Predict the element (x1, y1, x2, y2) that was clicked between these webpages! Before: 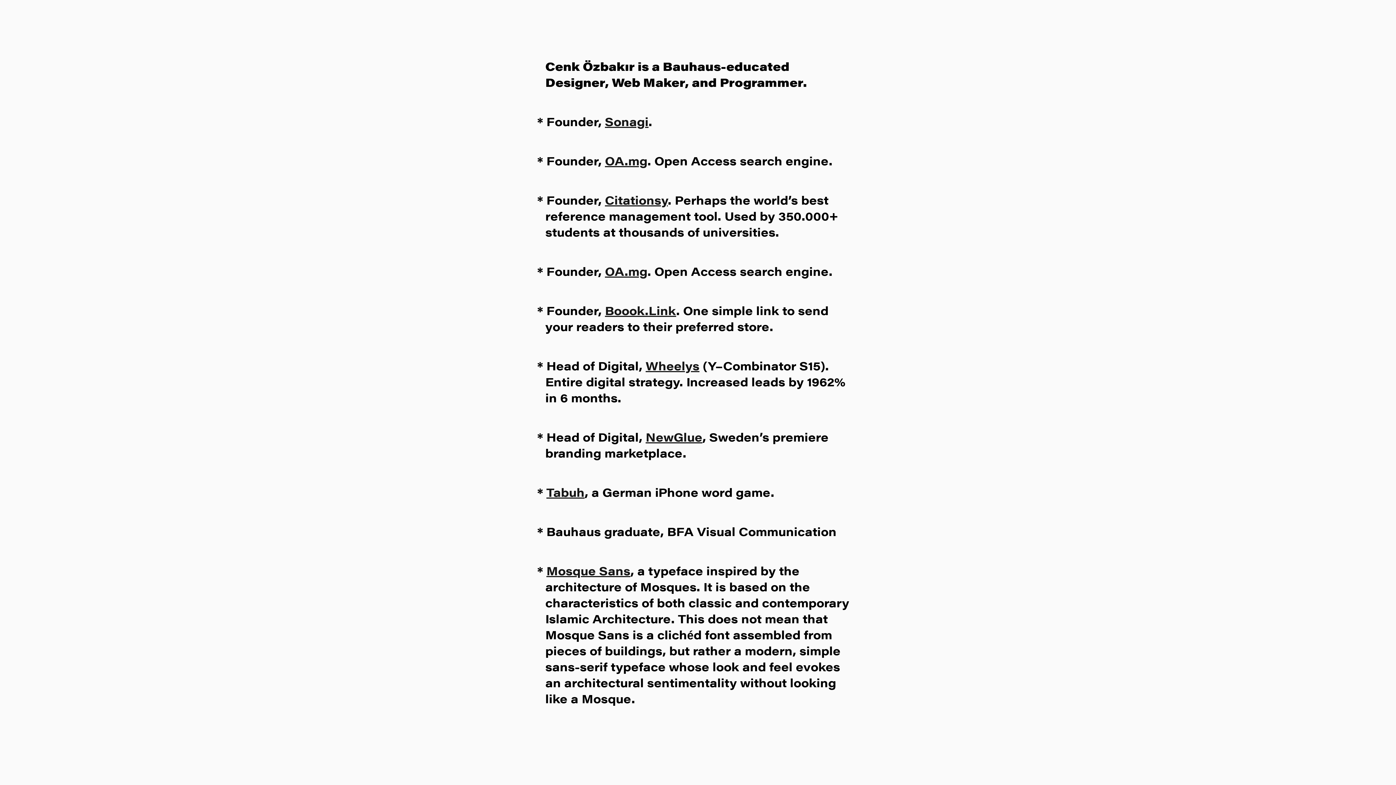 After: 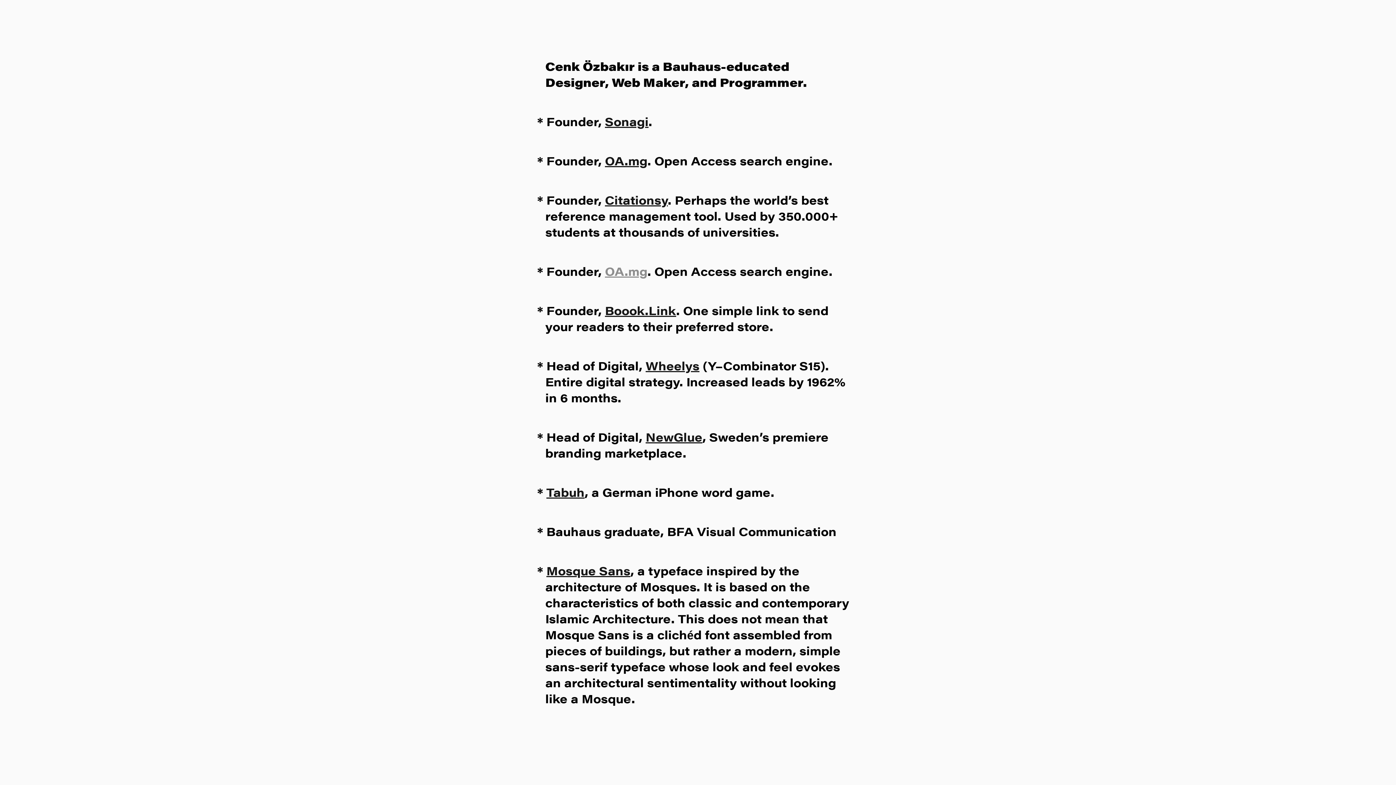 Action: bbox: (605, 262, 647, 279) label: OA.mg